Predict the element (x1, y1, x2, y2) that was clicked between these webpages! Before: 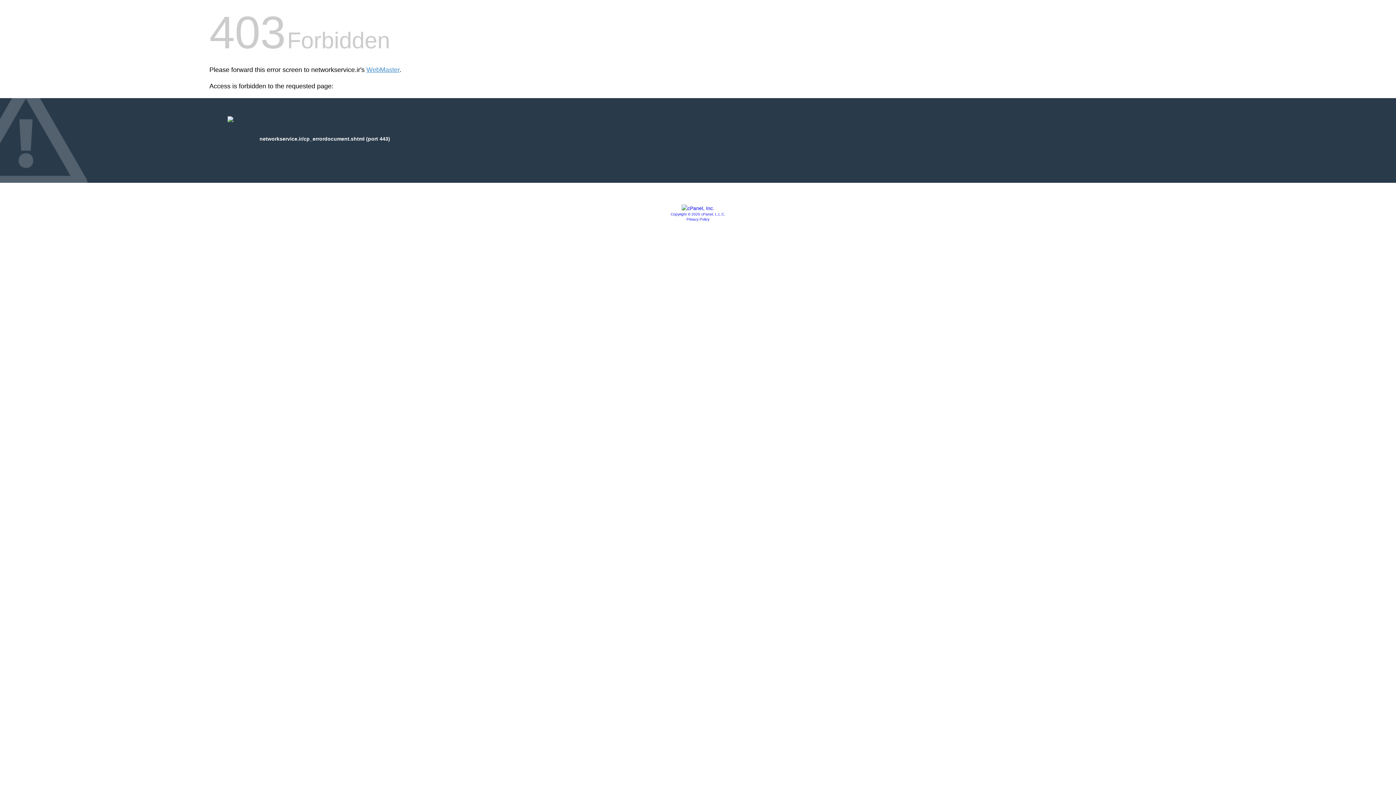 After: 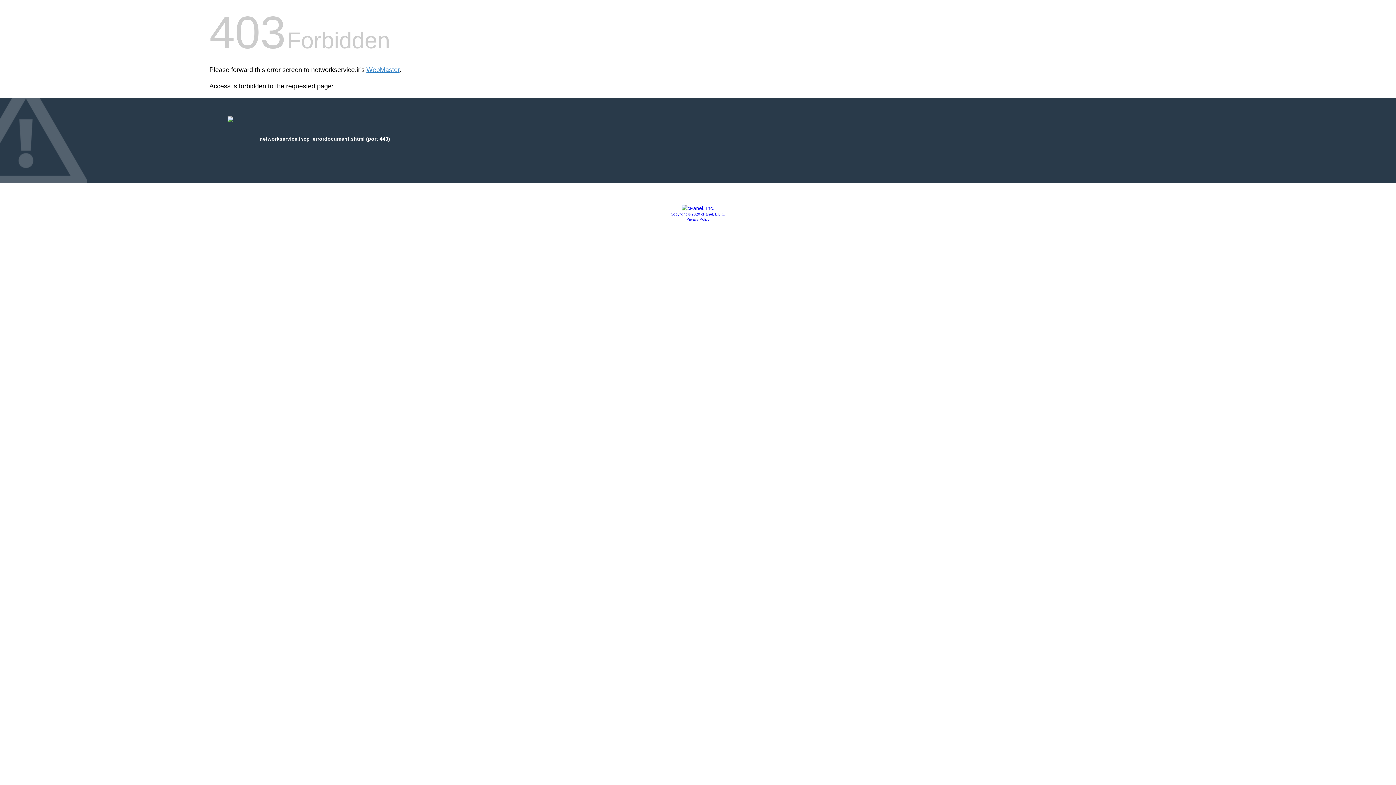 Action: bbox: (681, 205, 714, 211)